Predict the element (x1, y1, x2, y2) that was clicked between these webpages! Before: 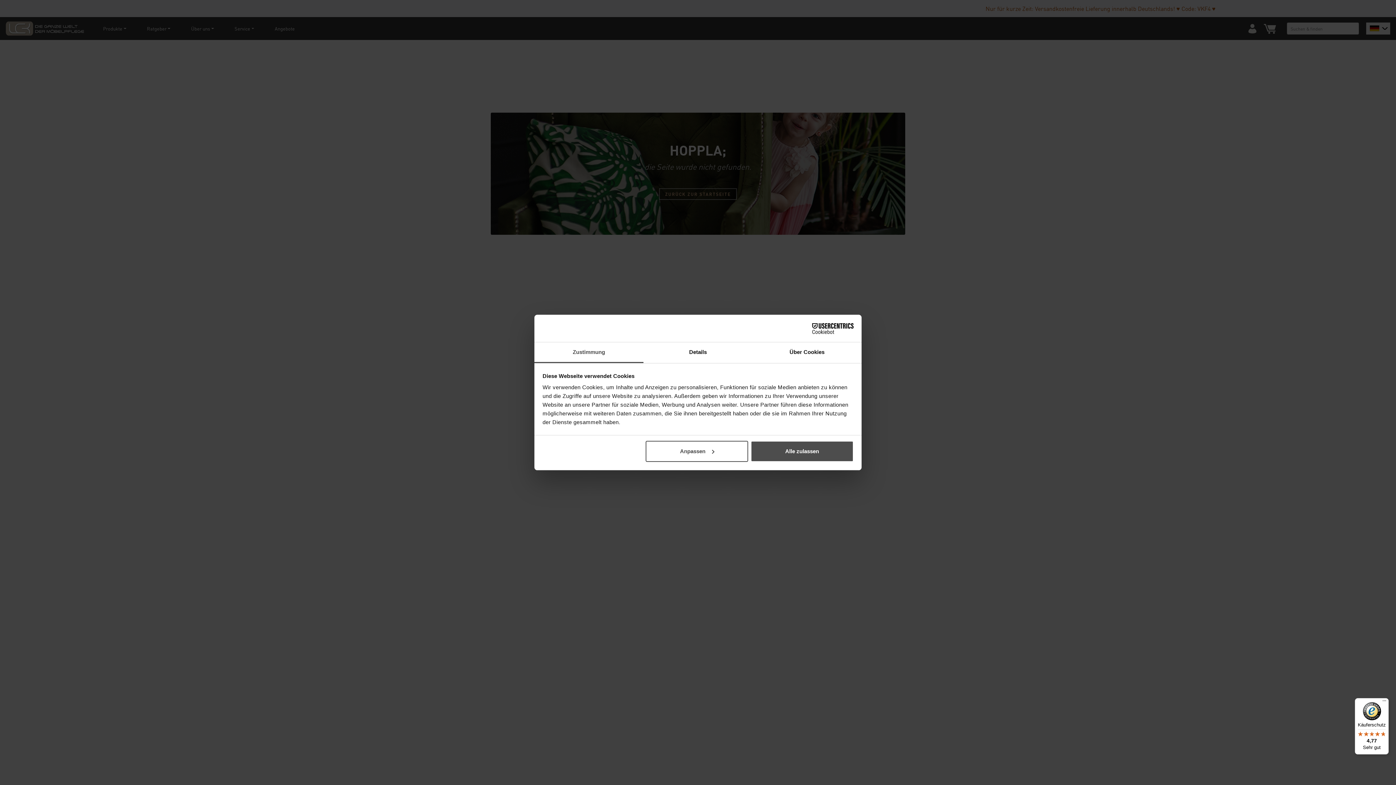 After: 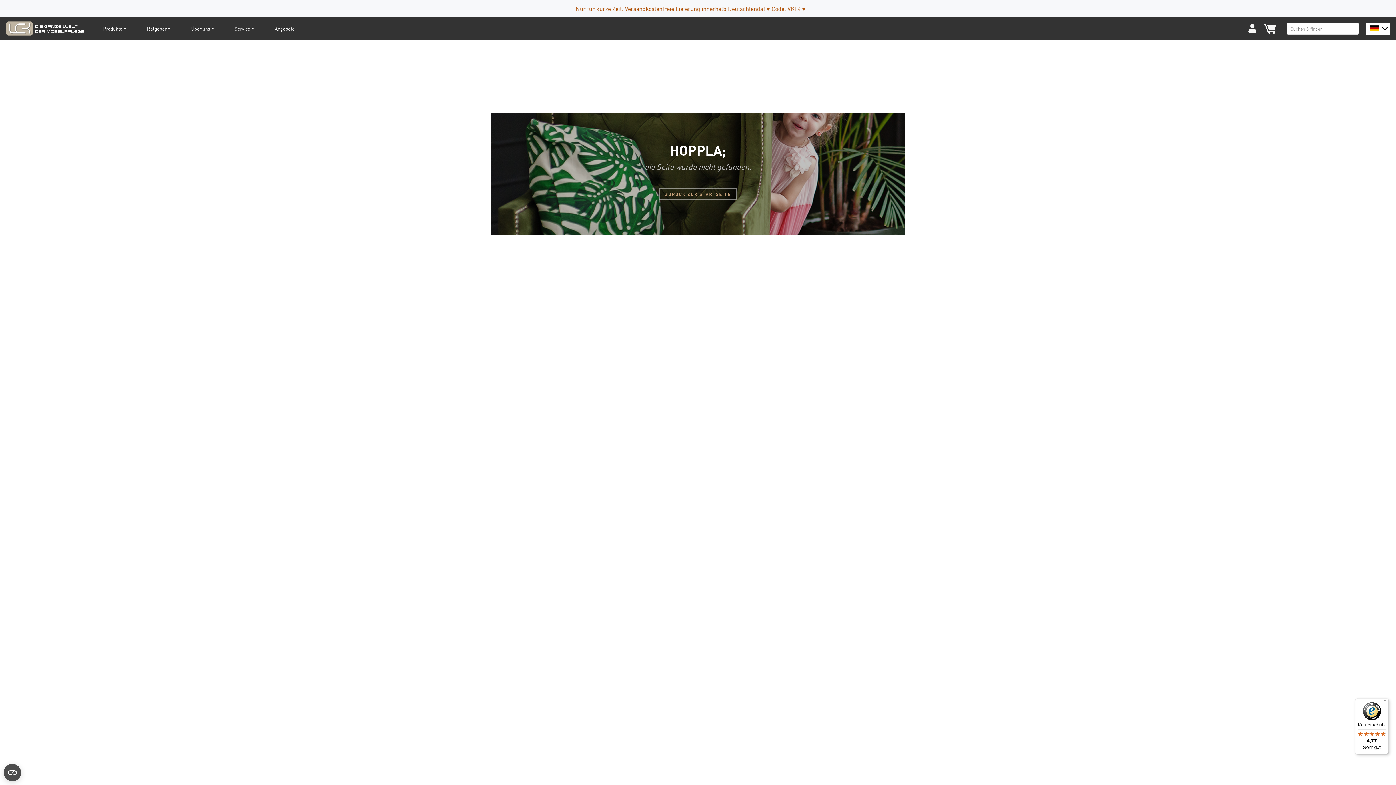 Action: bbox: (751, 440, 853, 462) label: Alle zulassen